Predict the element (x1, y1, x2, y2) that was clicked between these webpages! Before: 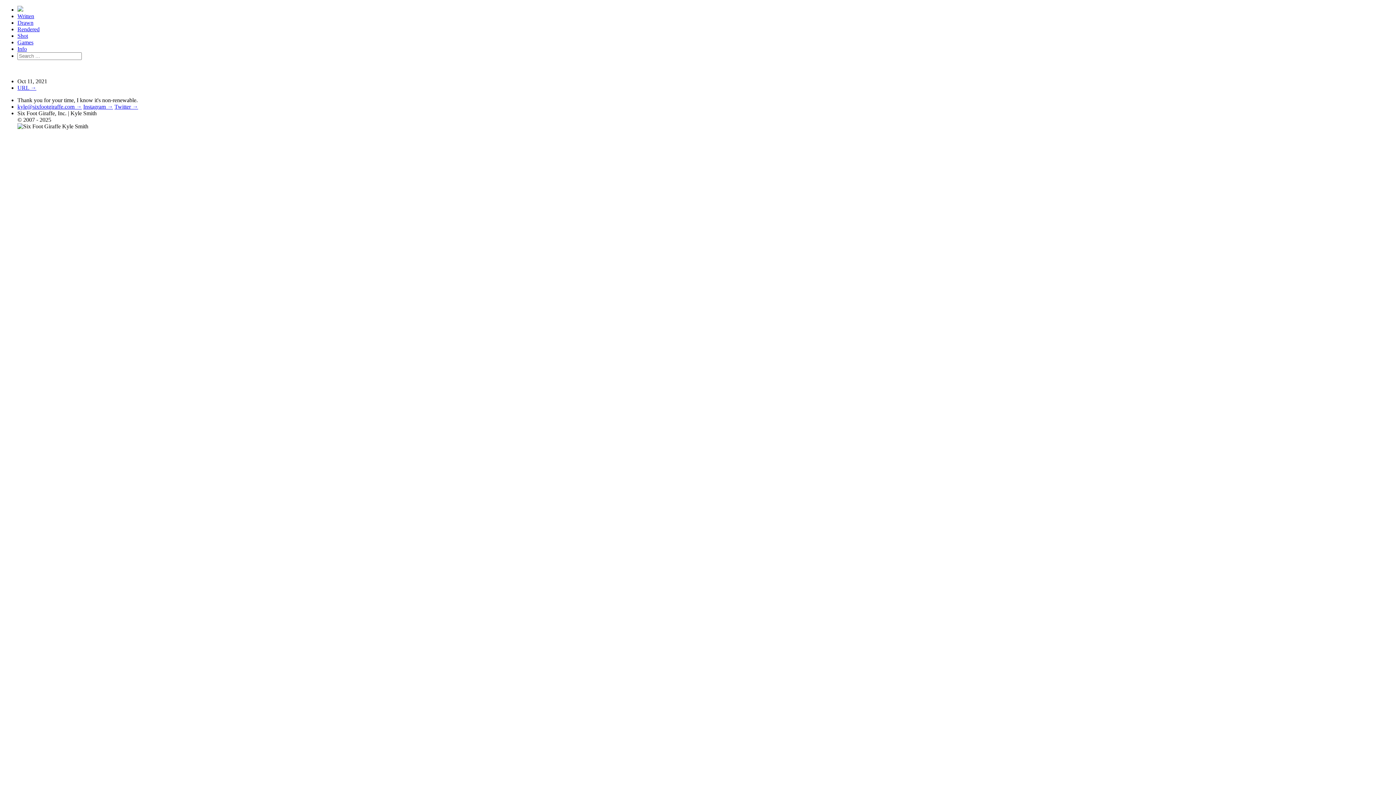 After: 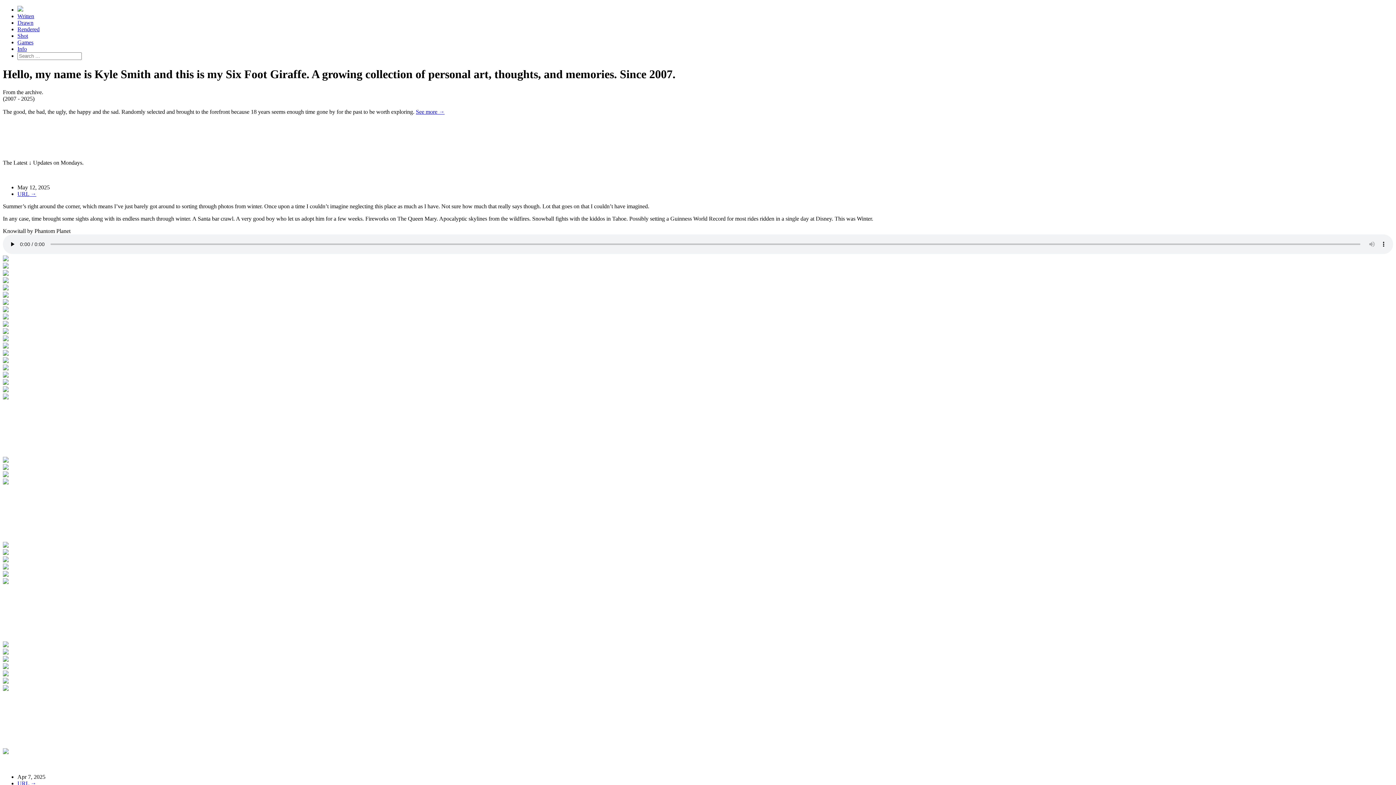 Action: label: Games bbox: (17, 39, 33, 45)